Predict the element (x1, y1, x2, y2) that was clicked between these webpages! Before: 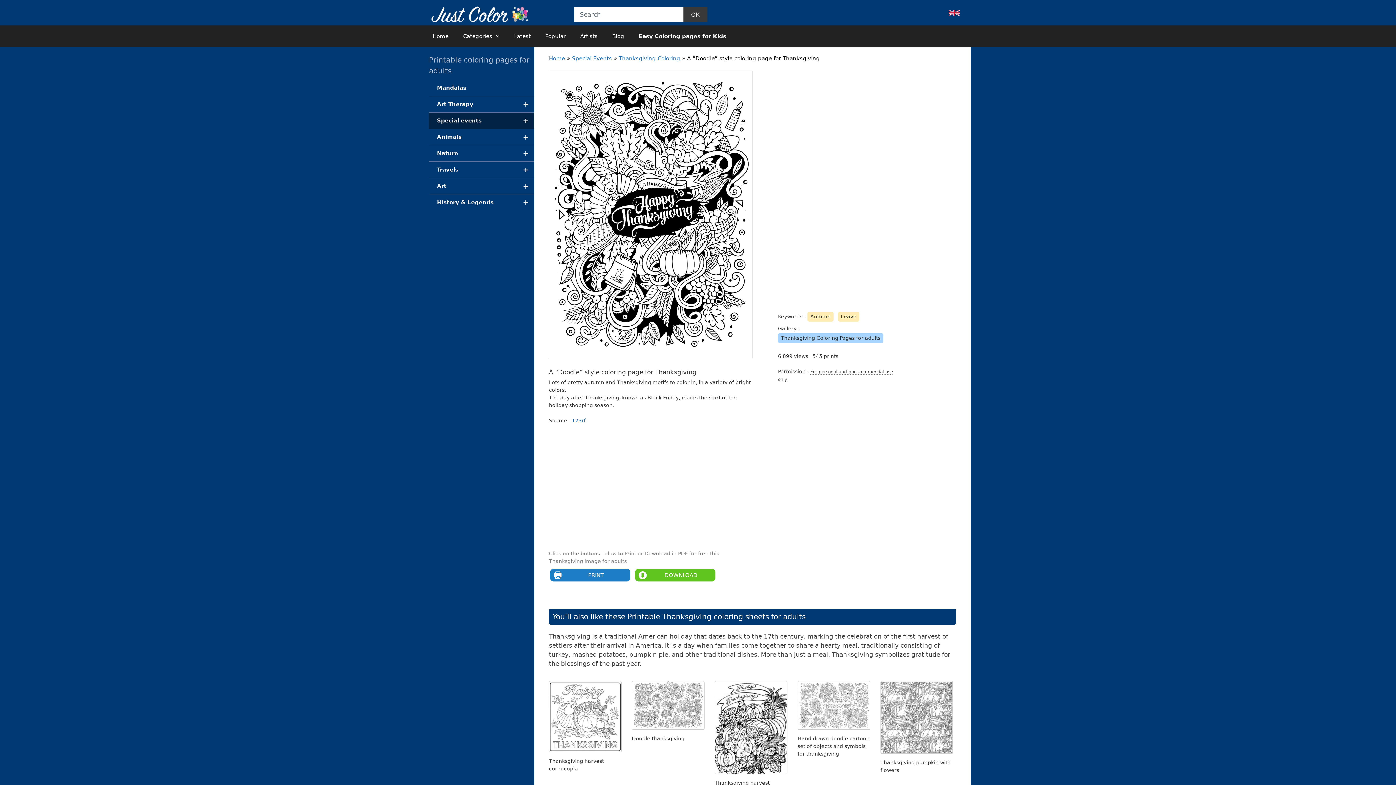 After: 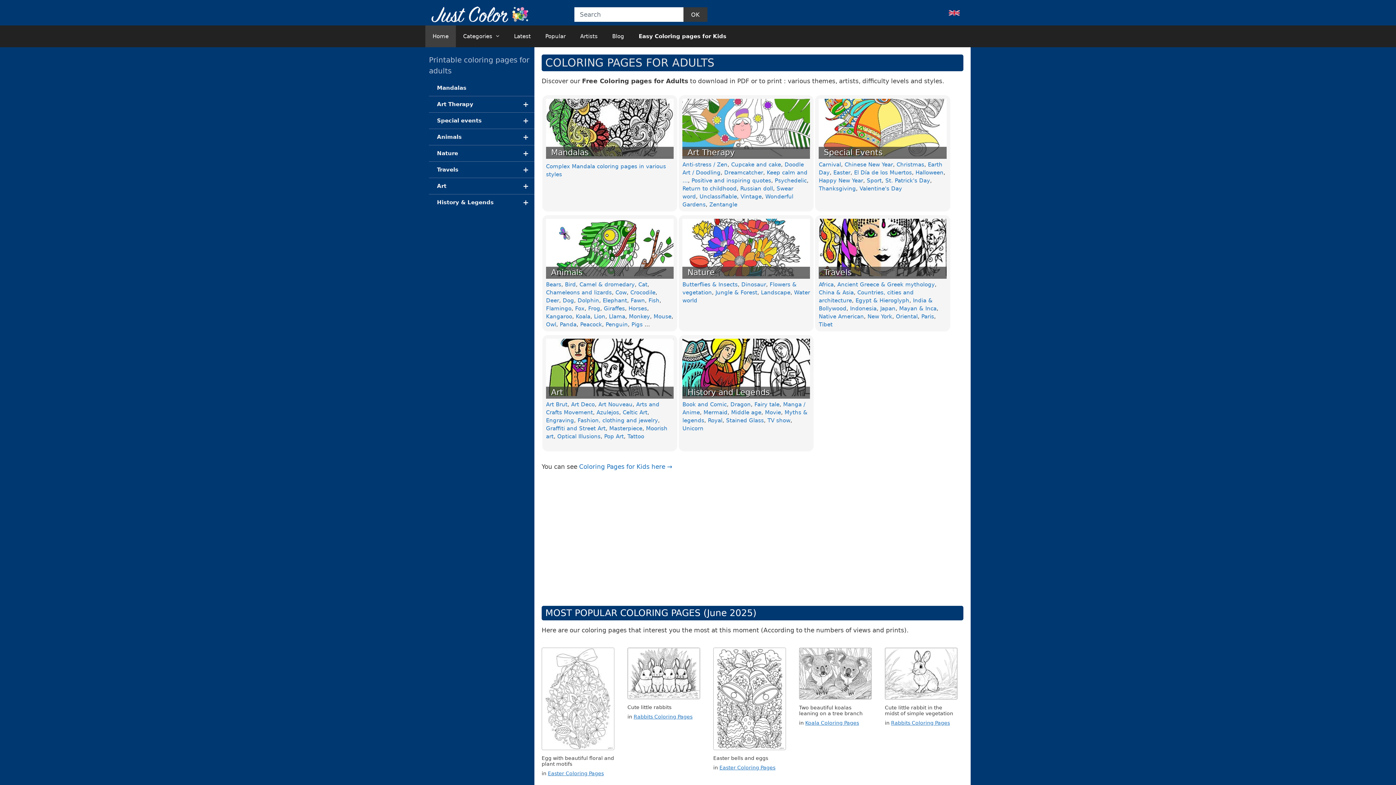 Action: label: Home bbox: (549, 55, 565, 61)